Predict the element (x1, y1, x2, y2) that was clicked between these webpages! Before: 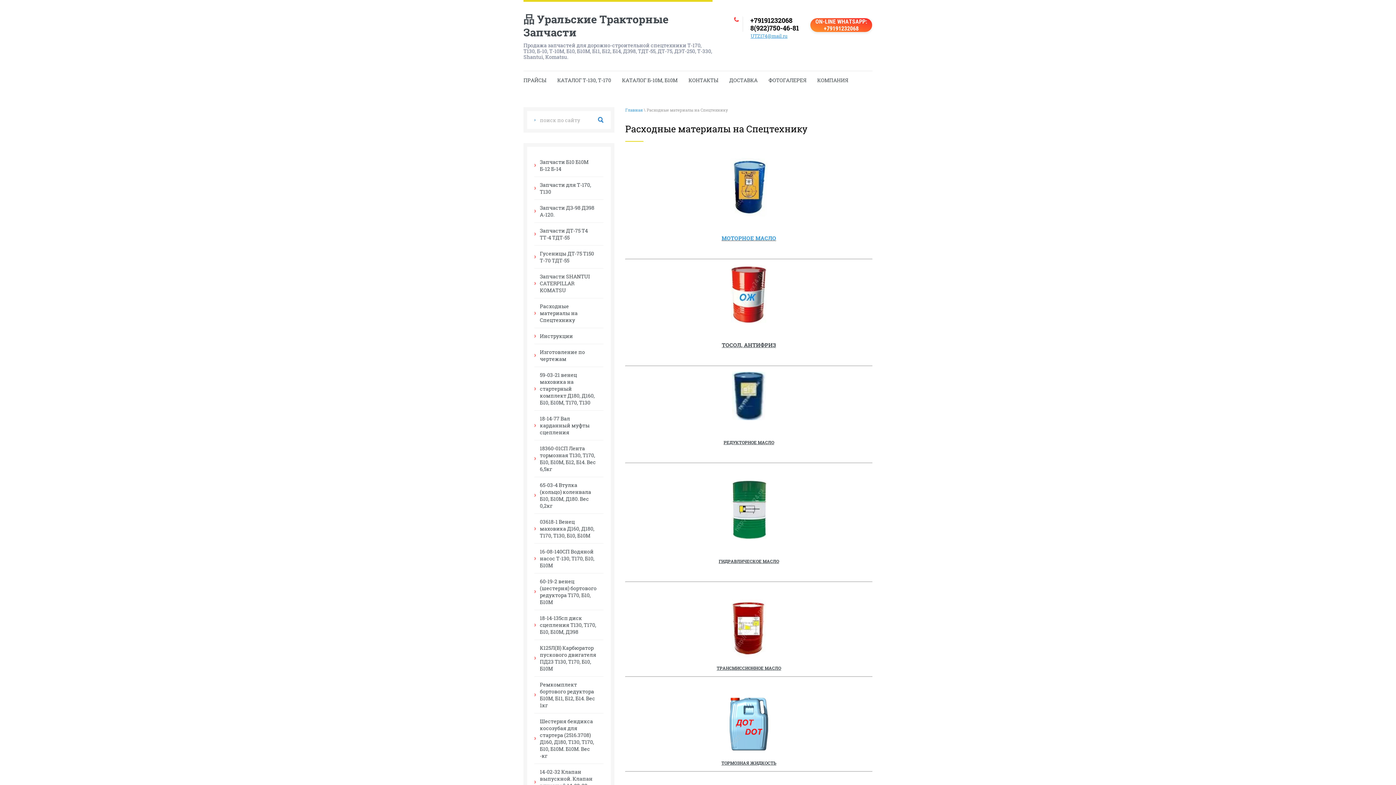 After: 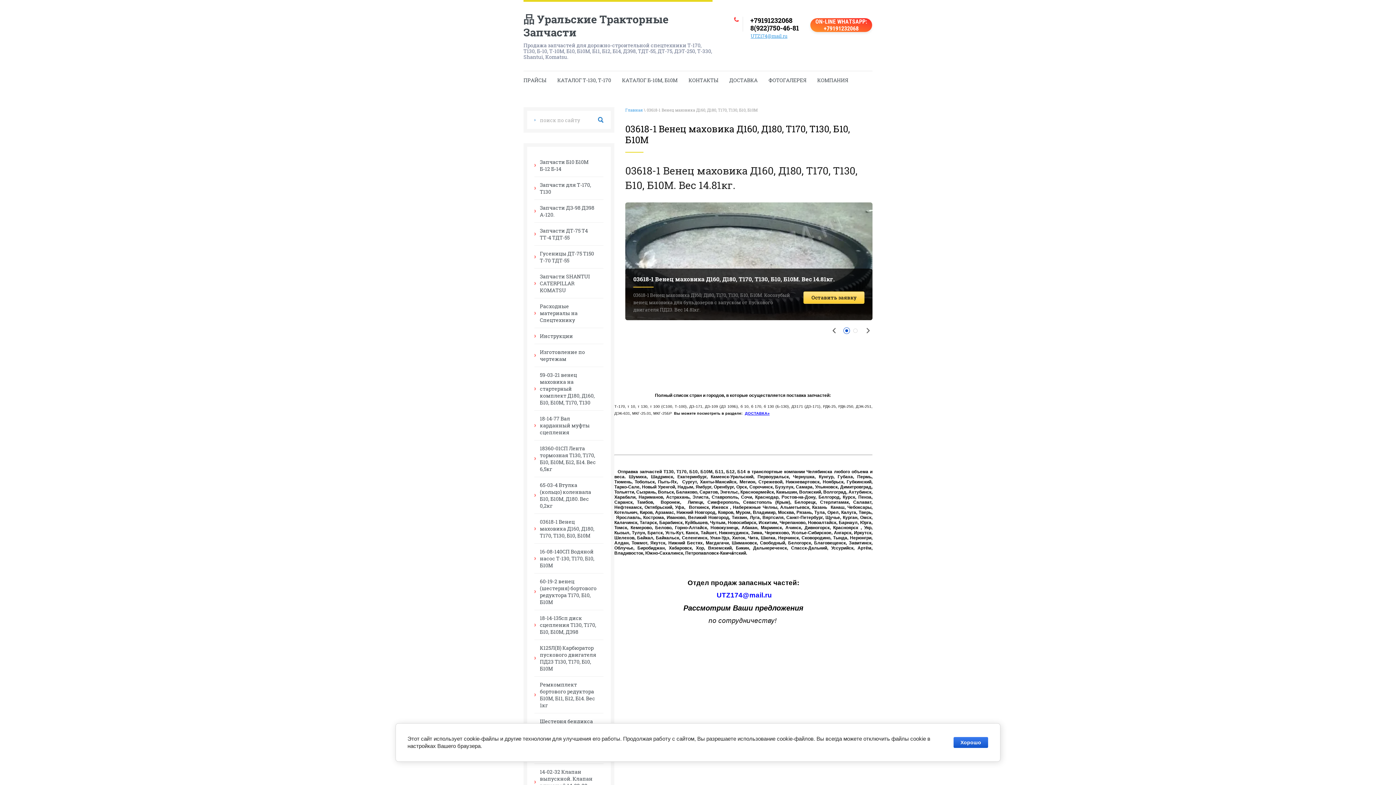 Action: bbox: (534, 515, 603, 543) label: 03618-1 Венец маховика Д160, Д180, Т170, Т130, Б10, Б10М